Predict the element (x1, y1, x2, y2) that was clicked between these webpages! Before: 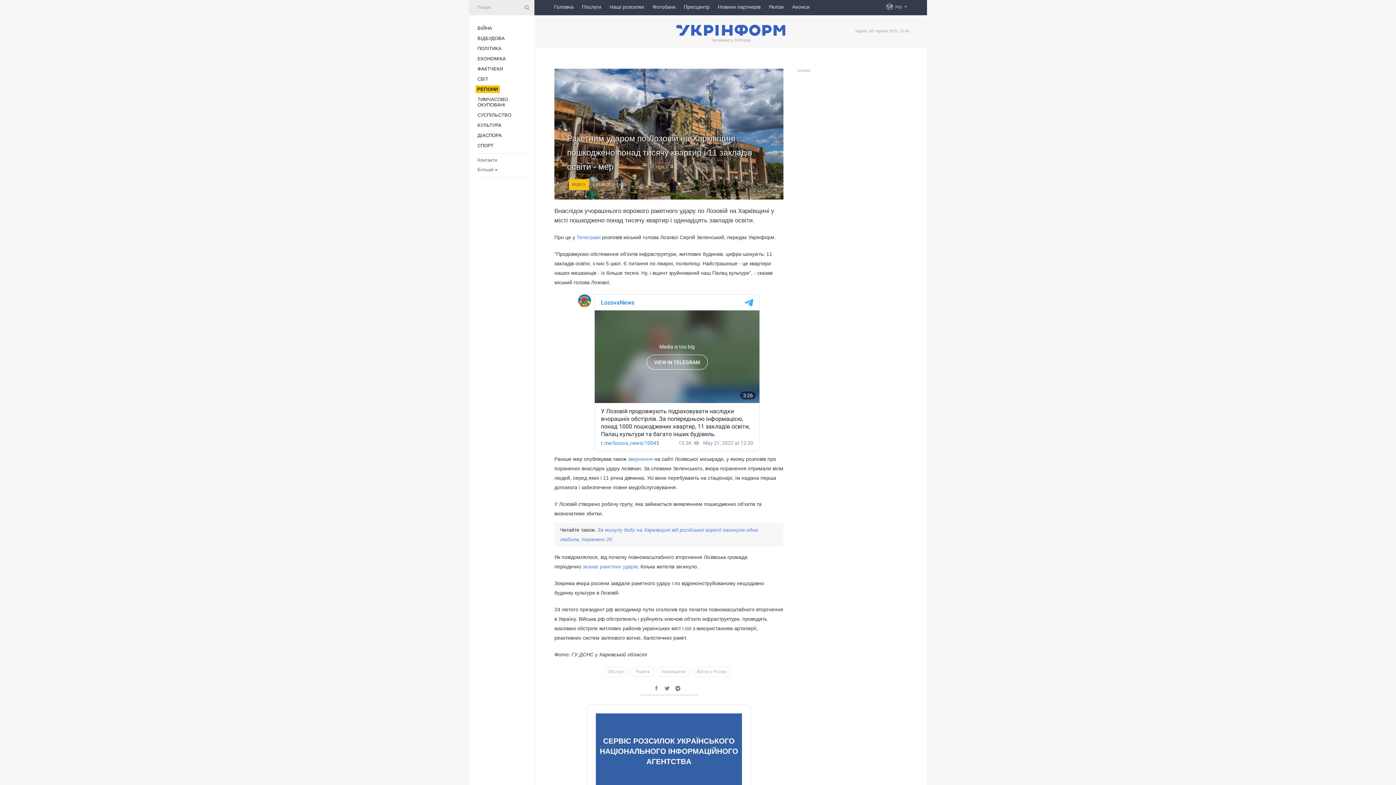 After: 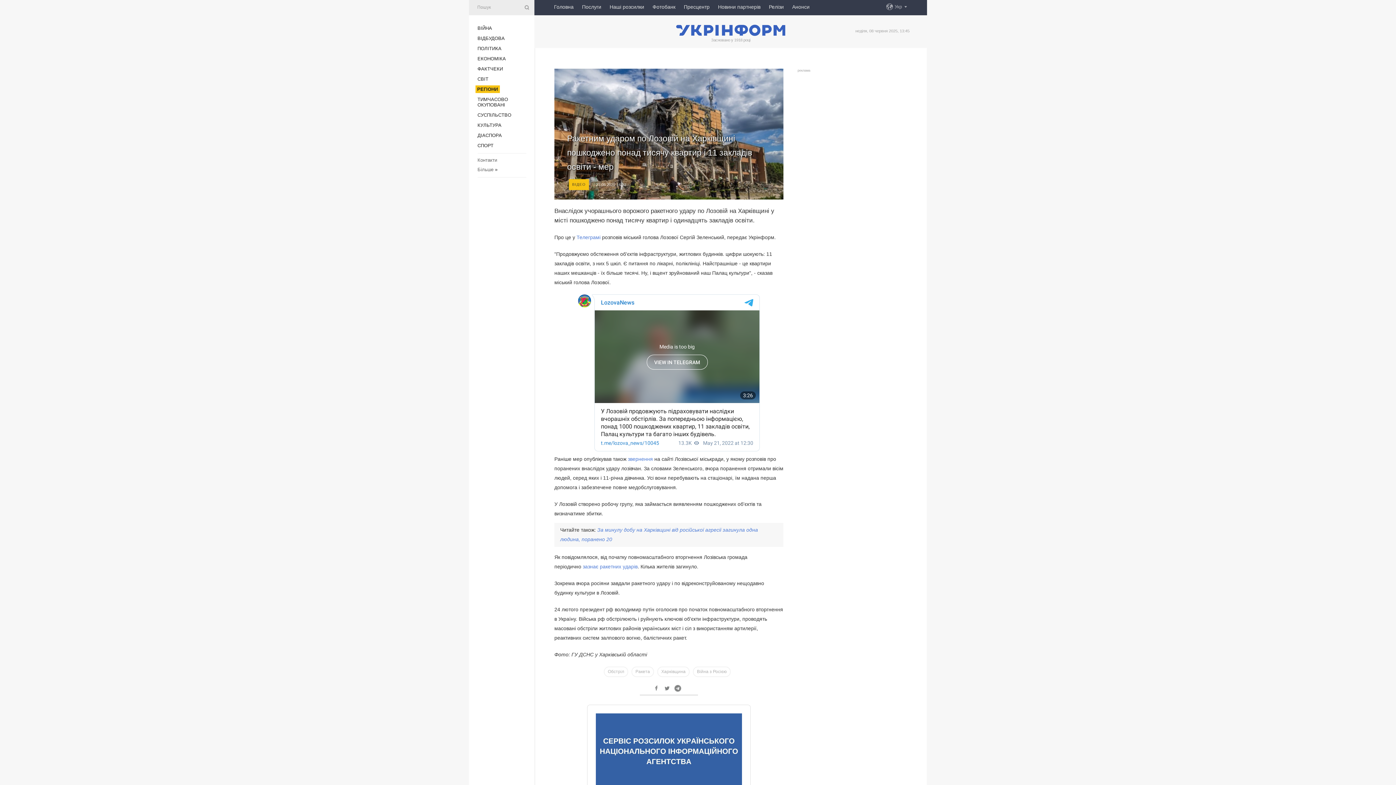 Action: bbox: (674, 685, 681, 691)